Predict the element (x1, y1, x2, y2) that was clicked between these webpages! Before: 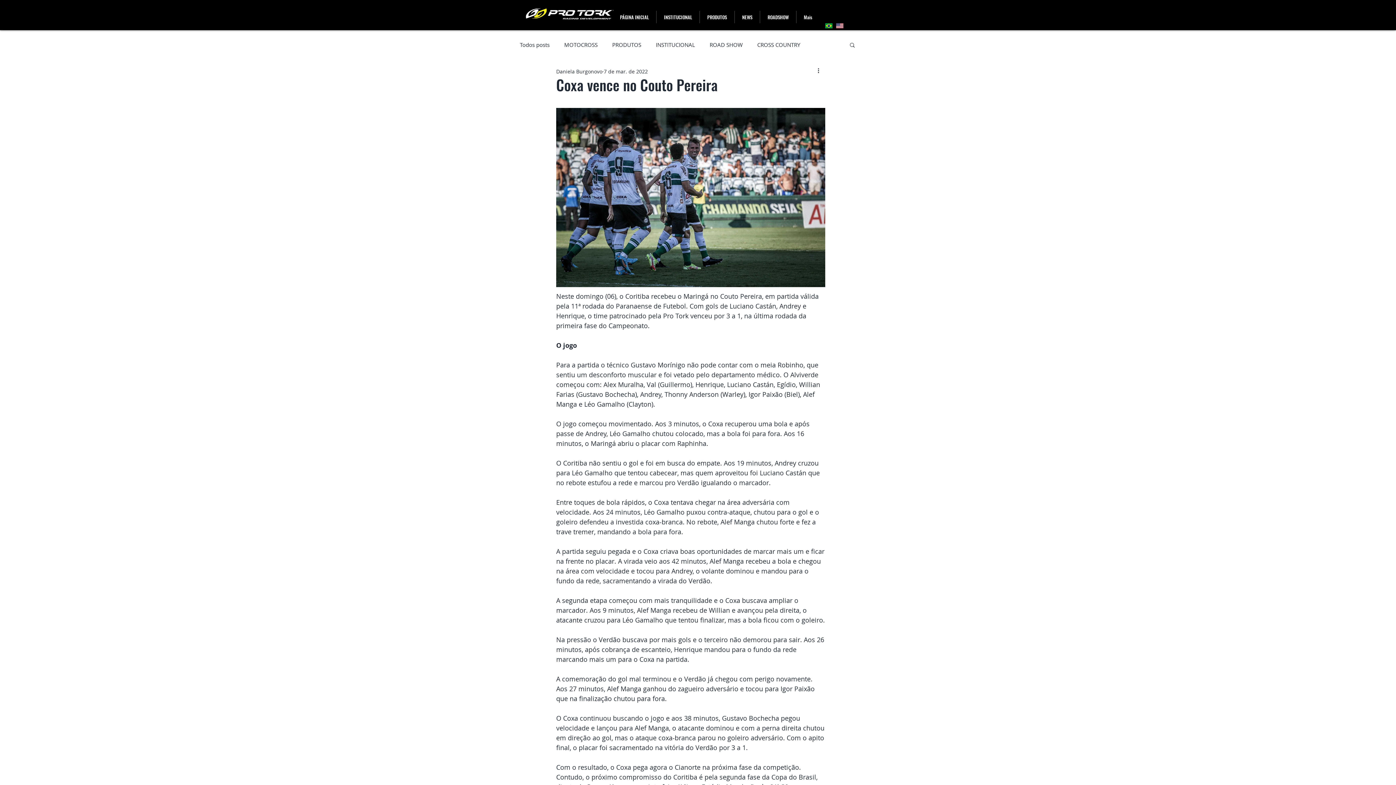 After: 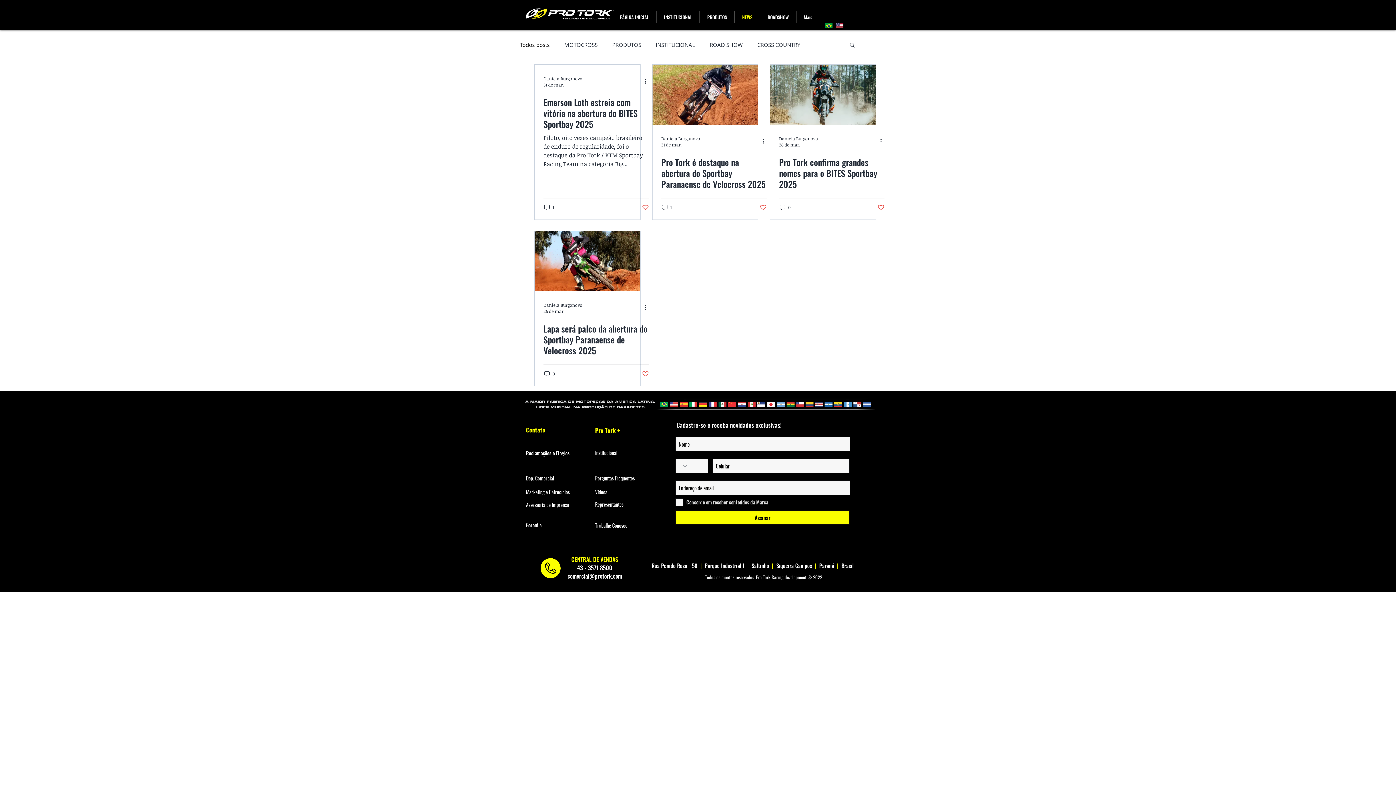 Action: bbox: (734, 10, 760, 23) label: NEWS